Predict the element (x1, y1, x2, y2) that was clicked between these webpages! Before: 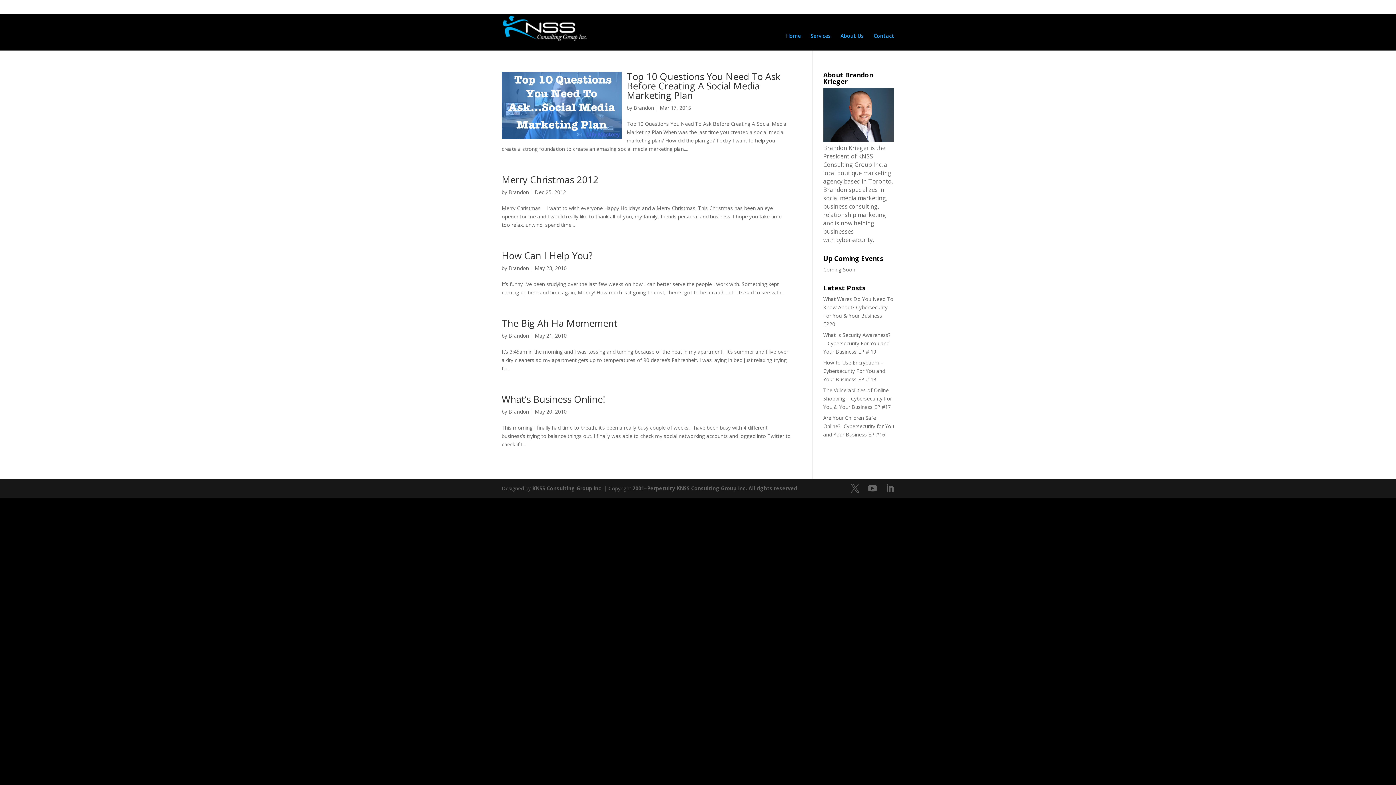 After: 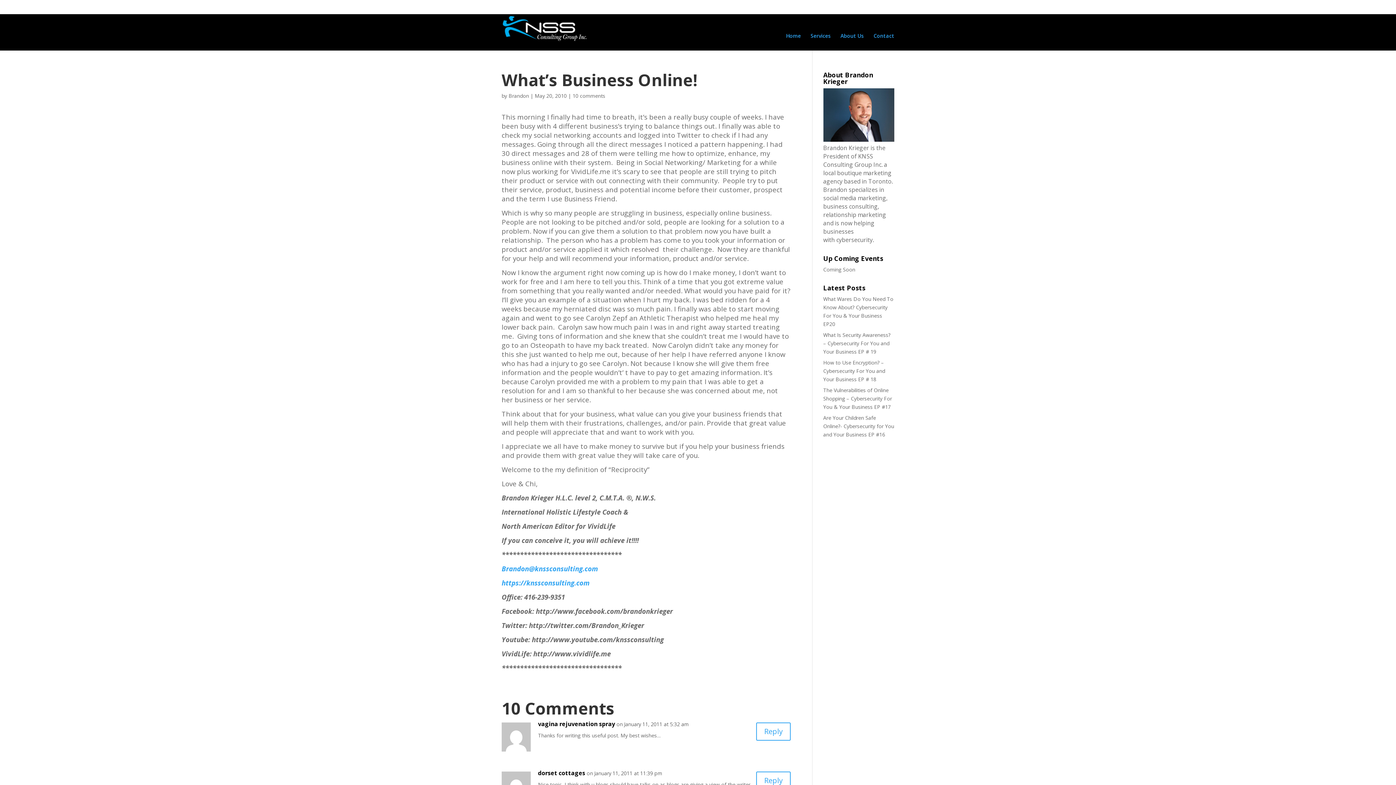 Action: label: What’s Business Online! bbox: (501, 392, 605, 405)